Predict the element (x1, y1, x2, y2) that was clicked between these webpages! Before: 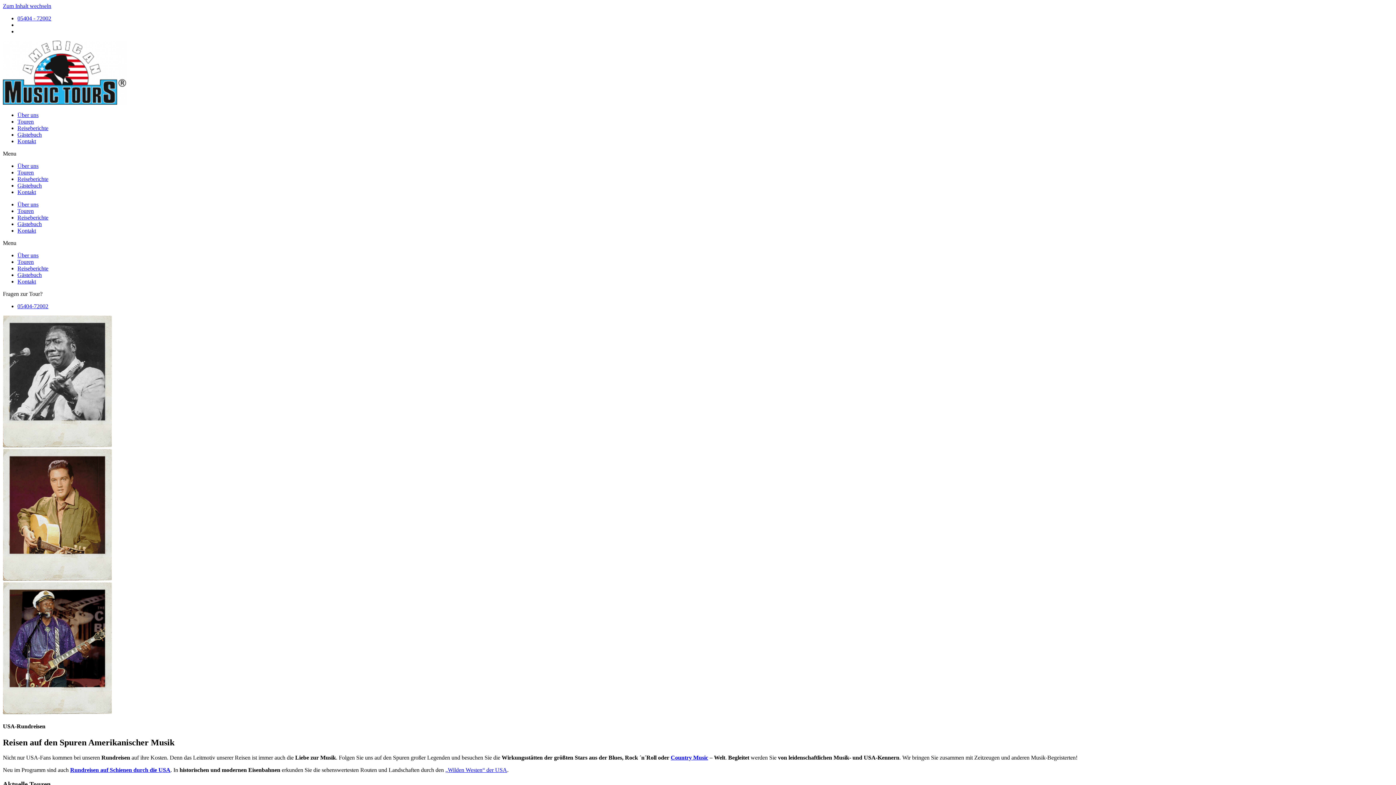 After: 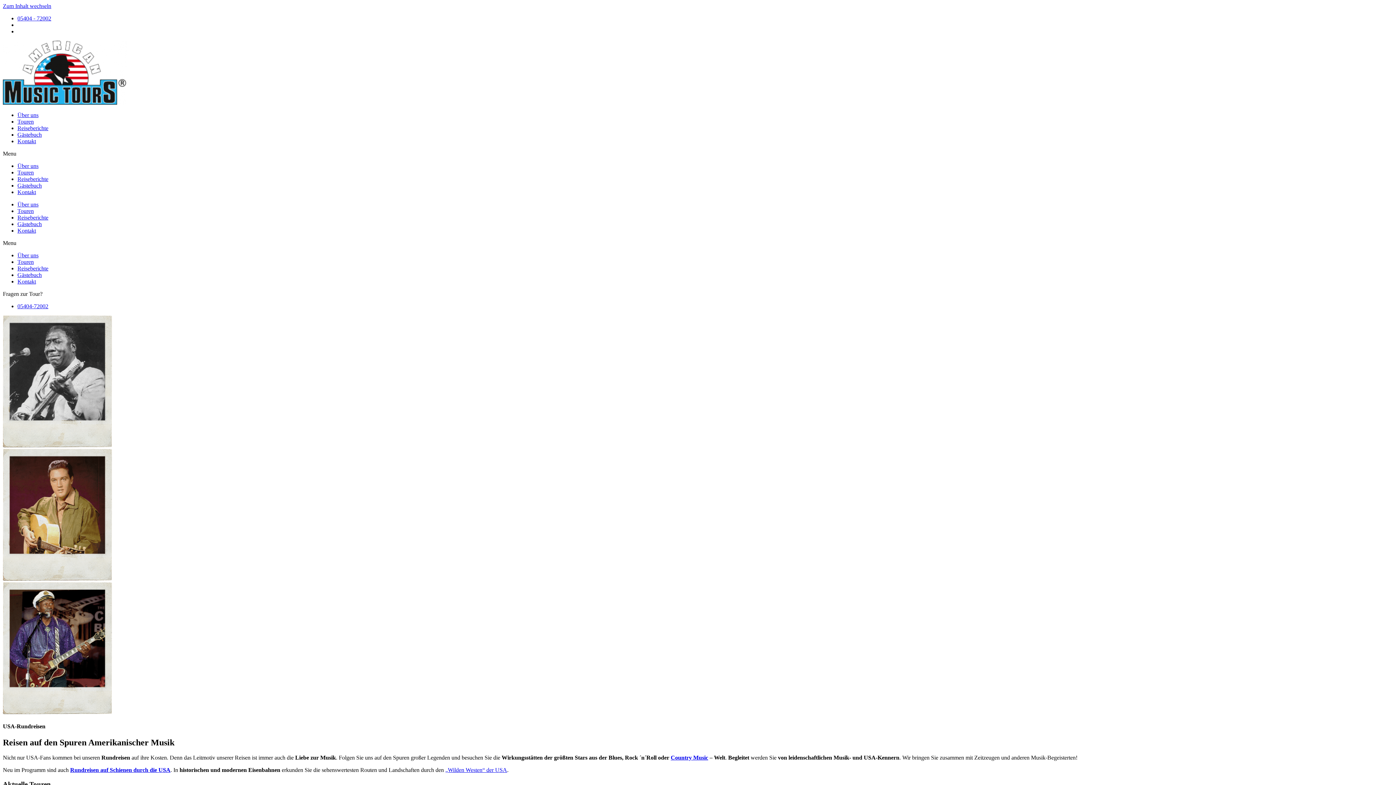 Action: bbox: (17, 118, 33, 124) label: Touren